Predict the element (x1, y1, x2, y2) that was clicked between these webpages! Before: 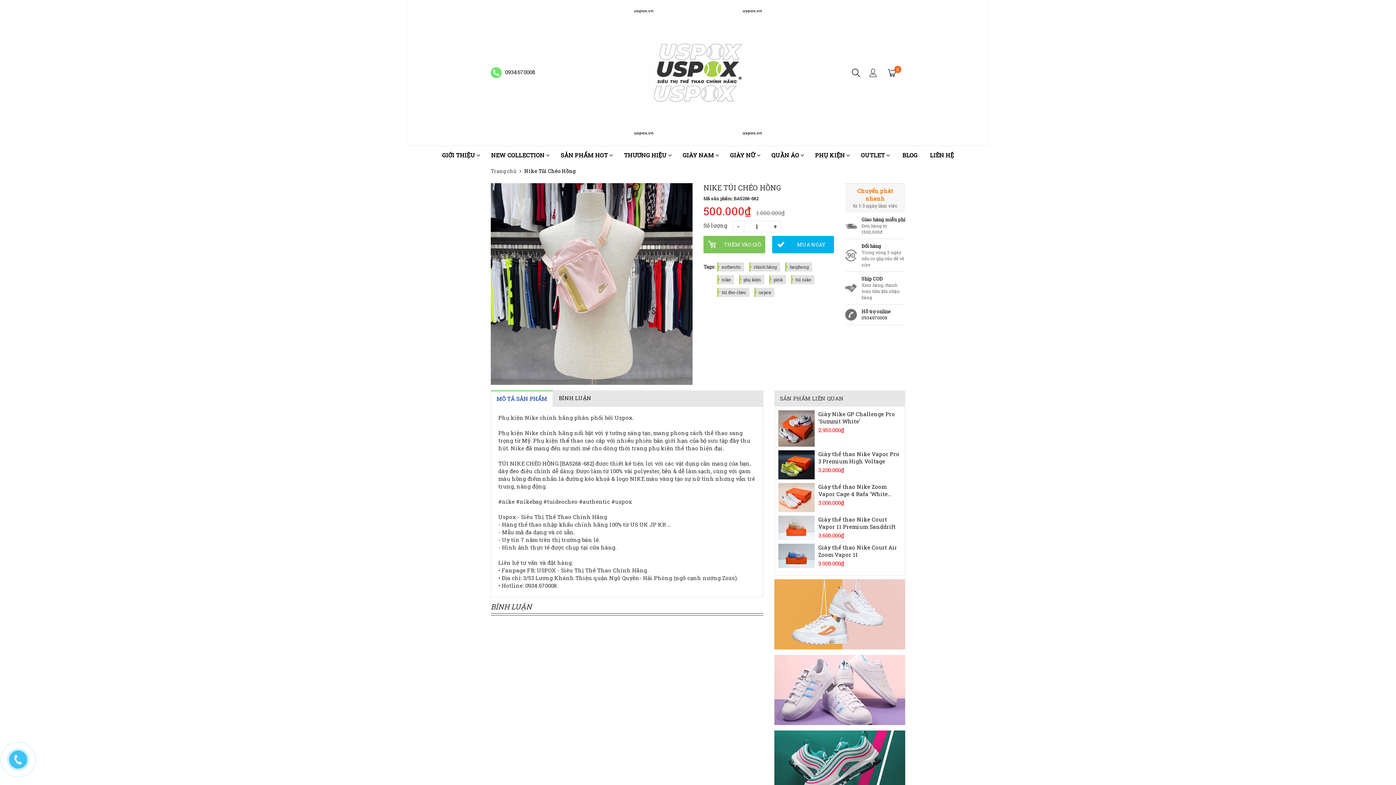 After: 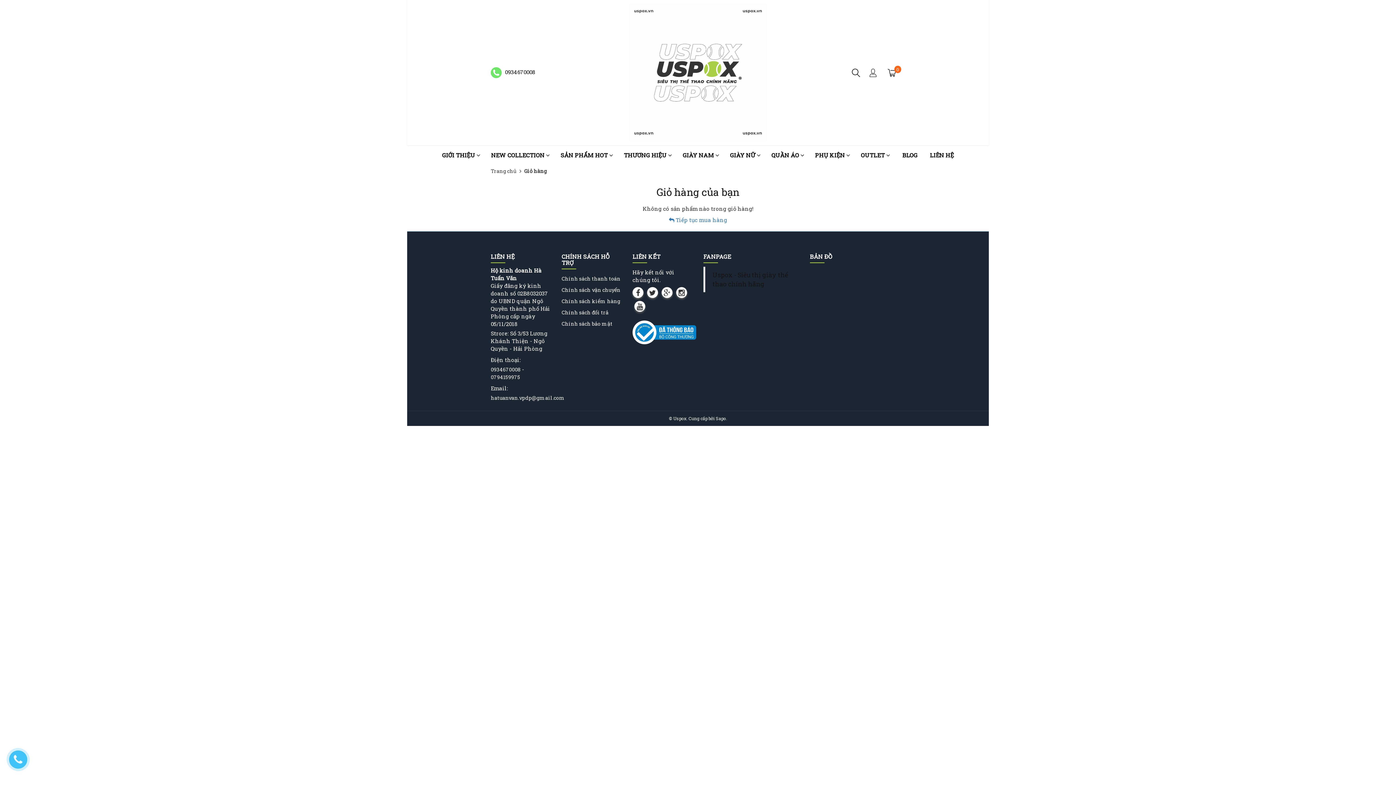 Action: label: 0 bbox: (888, 65, 901, 79)